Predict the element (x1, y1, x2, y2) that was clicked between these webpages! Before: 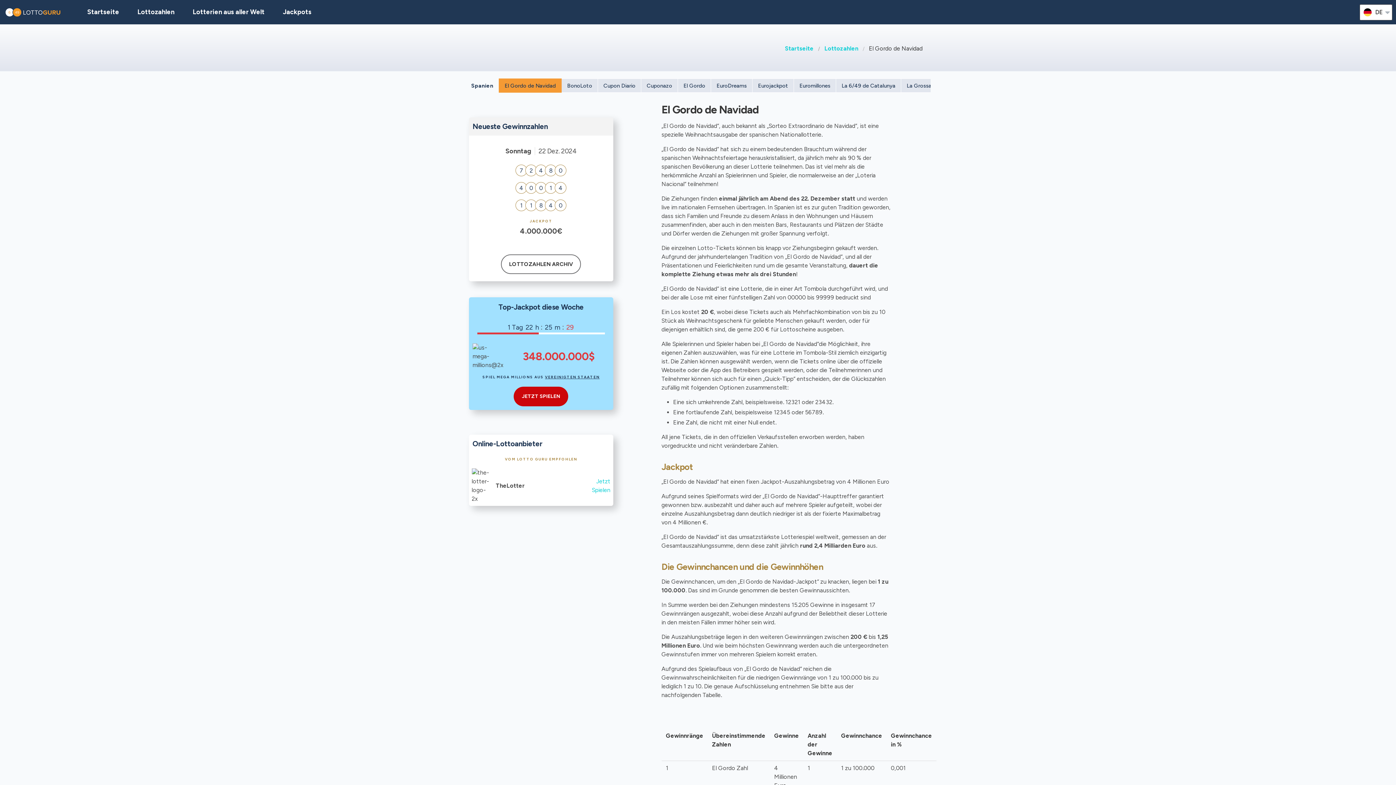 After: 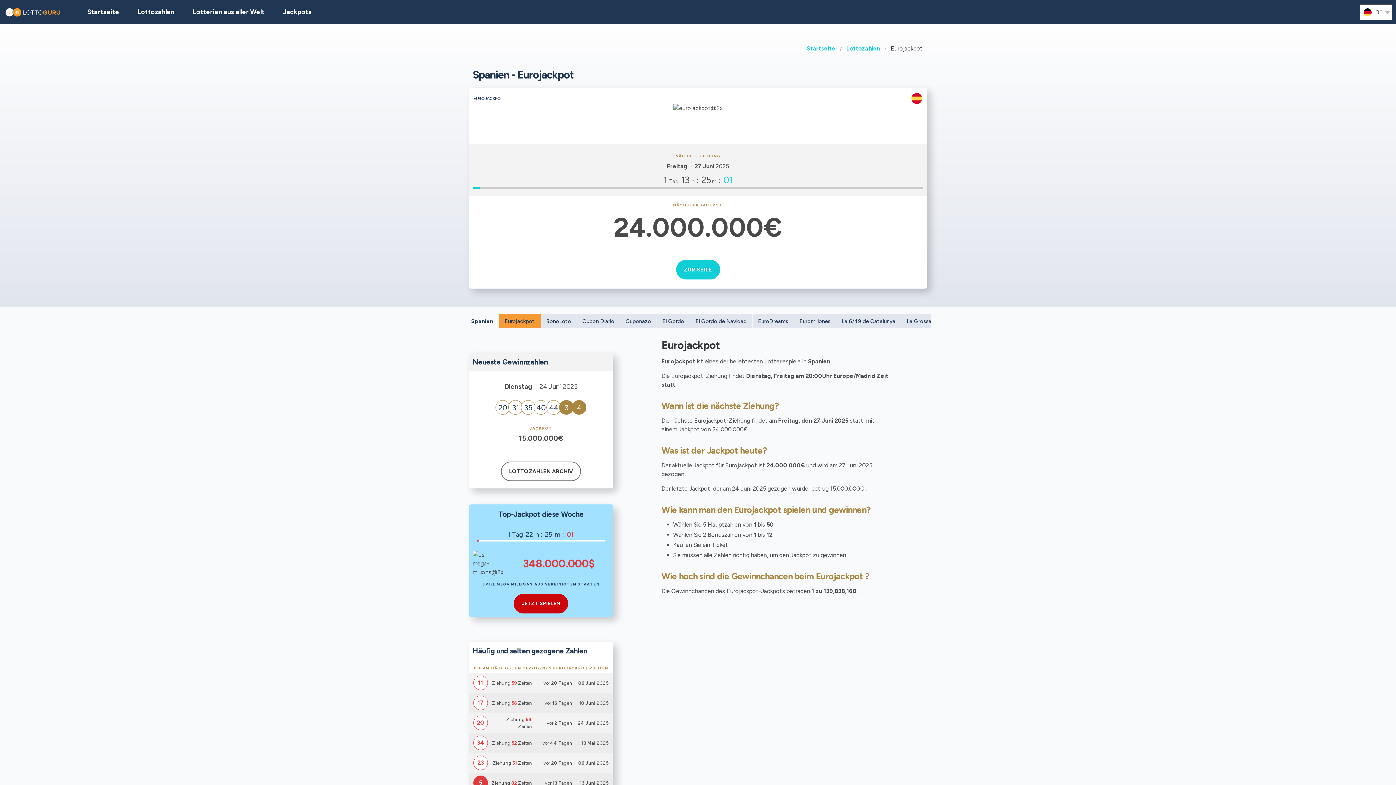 Action: bbox: (752, 78, 794, 92) label: Eurojackpot